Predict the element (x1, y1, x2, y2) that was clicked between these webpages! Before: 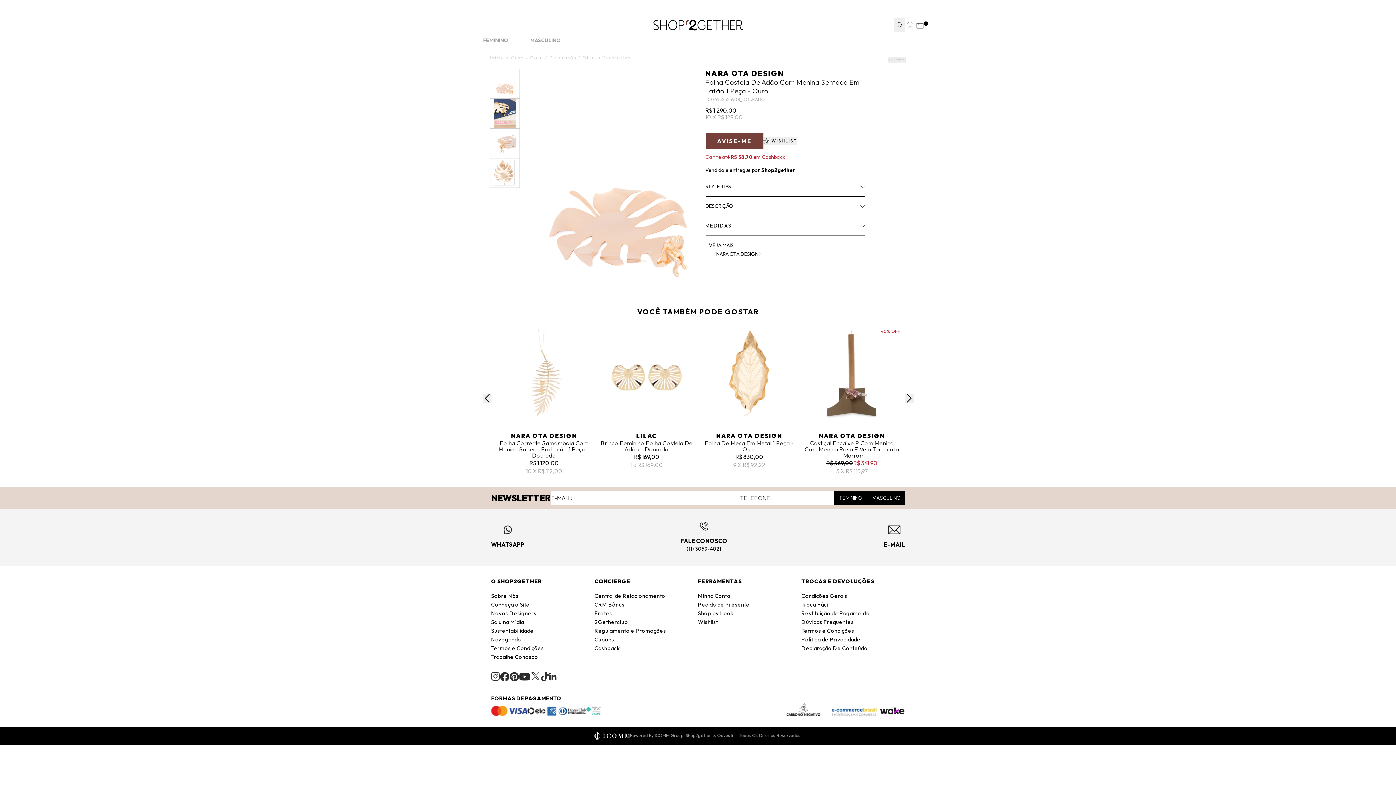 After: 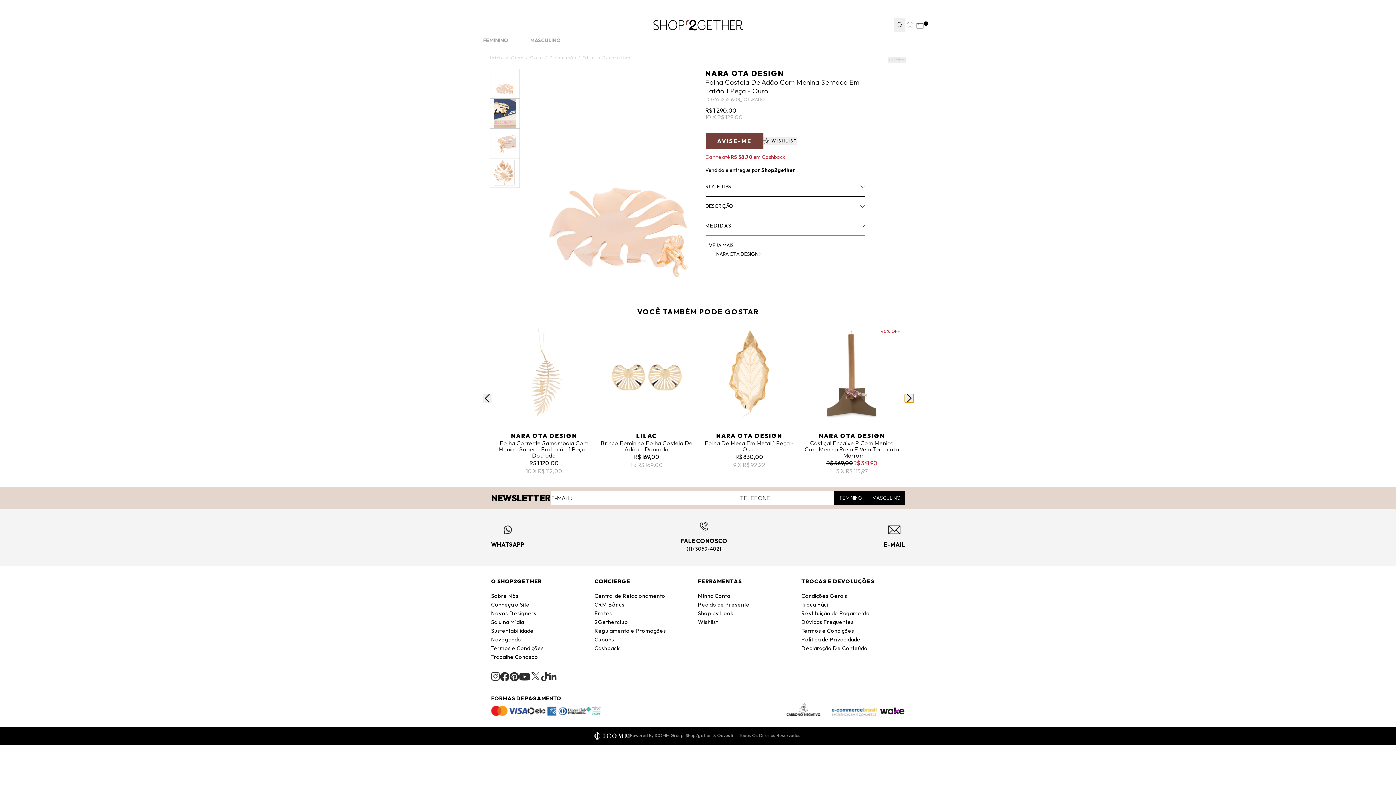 Action: label: Next bbox: (904, 394, 913, 402)